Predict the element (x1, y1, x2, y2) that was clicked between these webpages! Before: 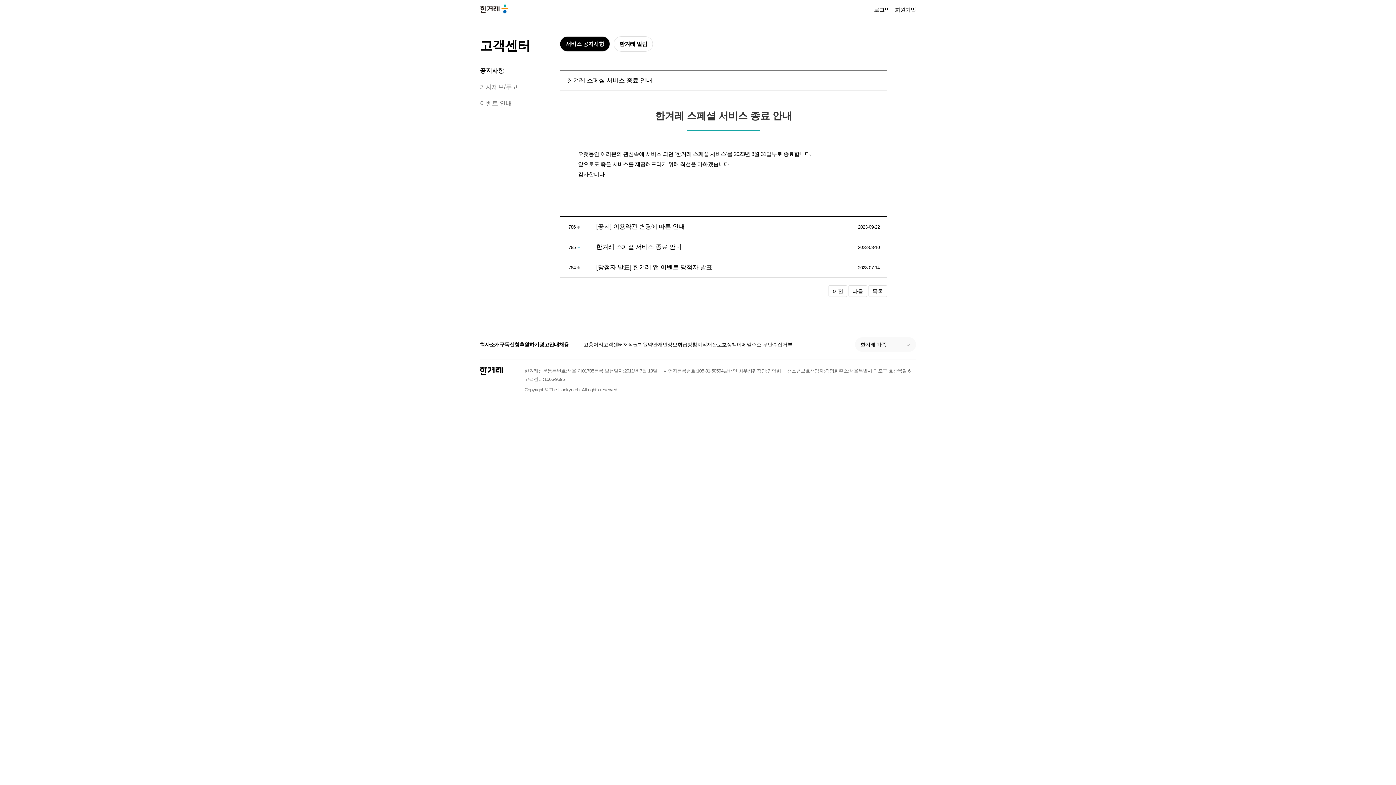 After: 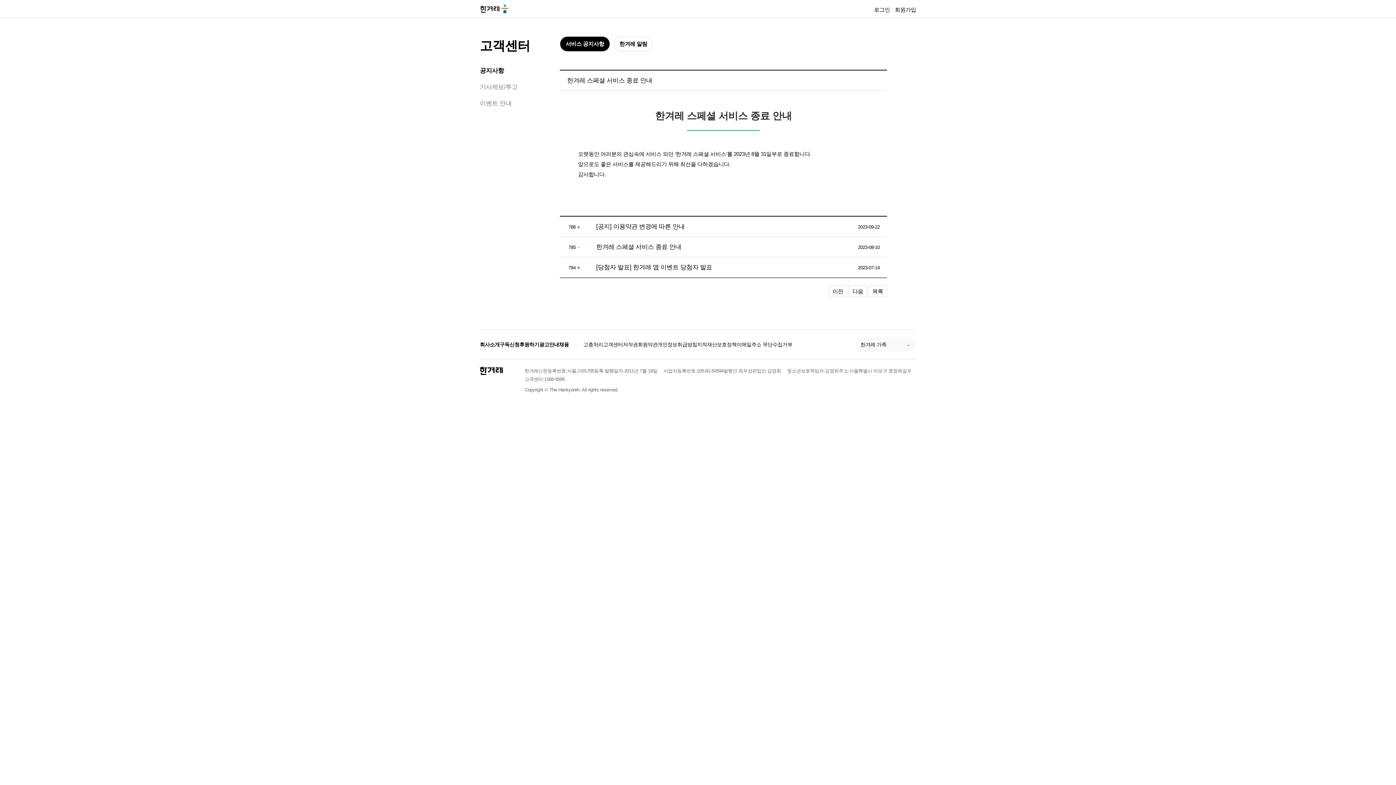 Action: label: 채용 bbox: (559, 340, 569, 348)